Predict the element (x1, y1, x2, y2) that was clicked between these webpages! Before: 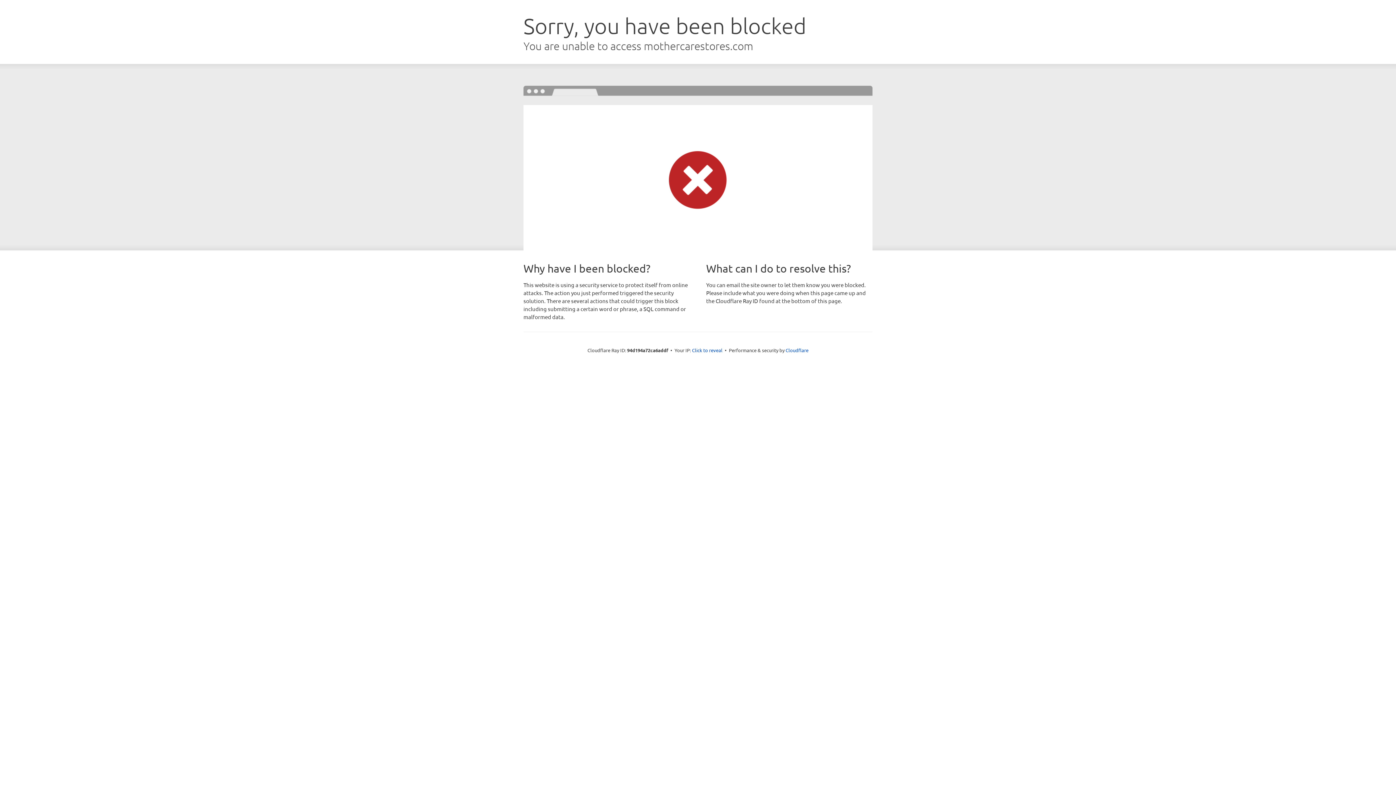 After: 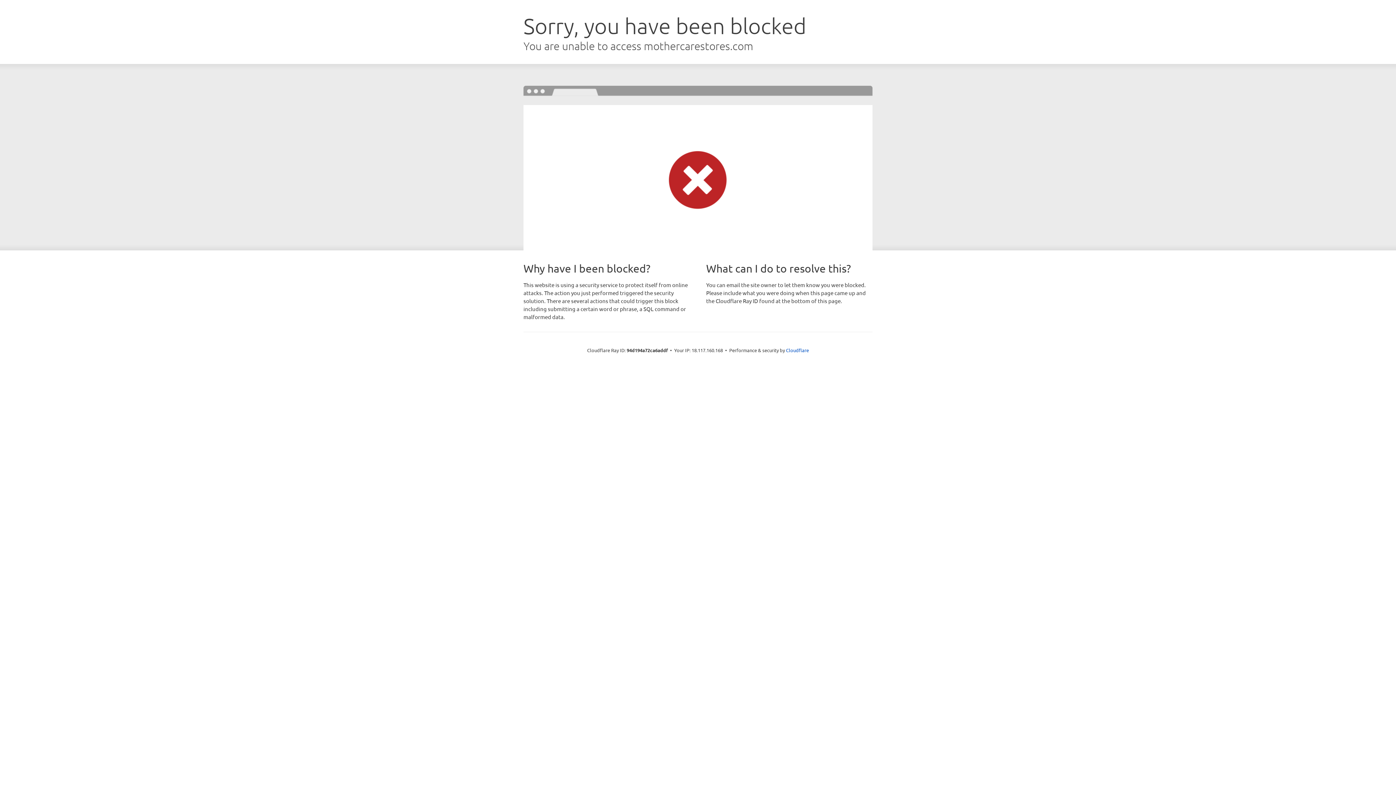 Action: label: Click to reveal bbox: (692, 346, 722, 353)